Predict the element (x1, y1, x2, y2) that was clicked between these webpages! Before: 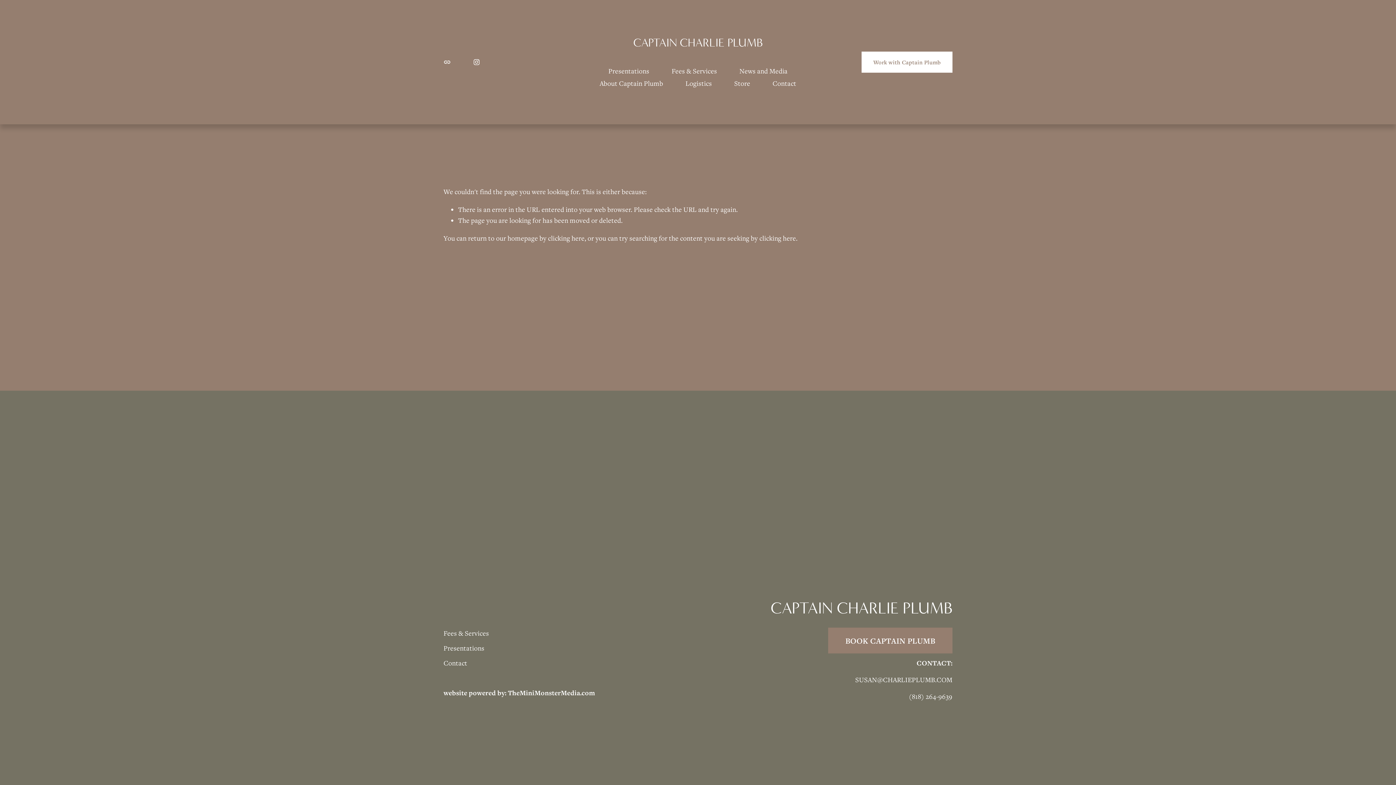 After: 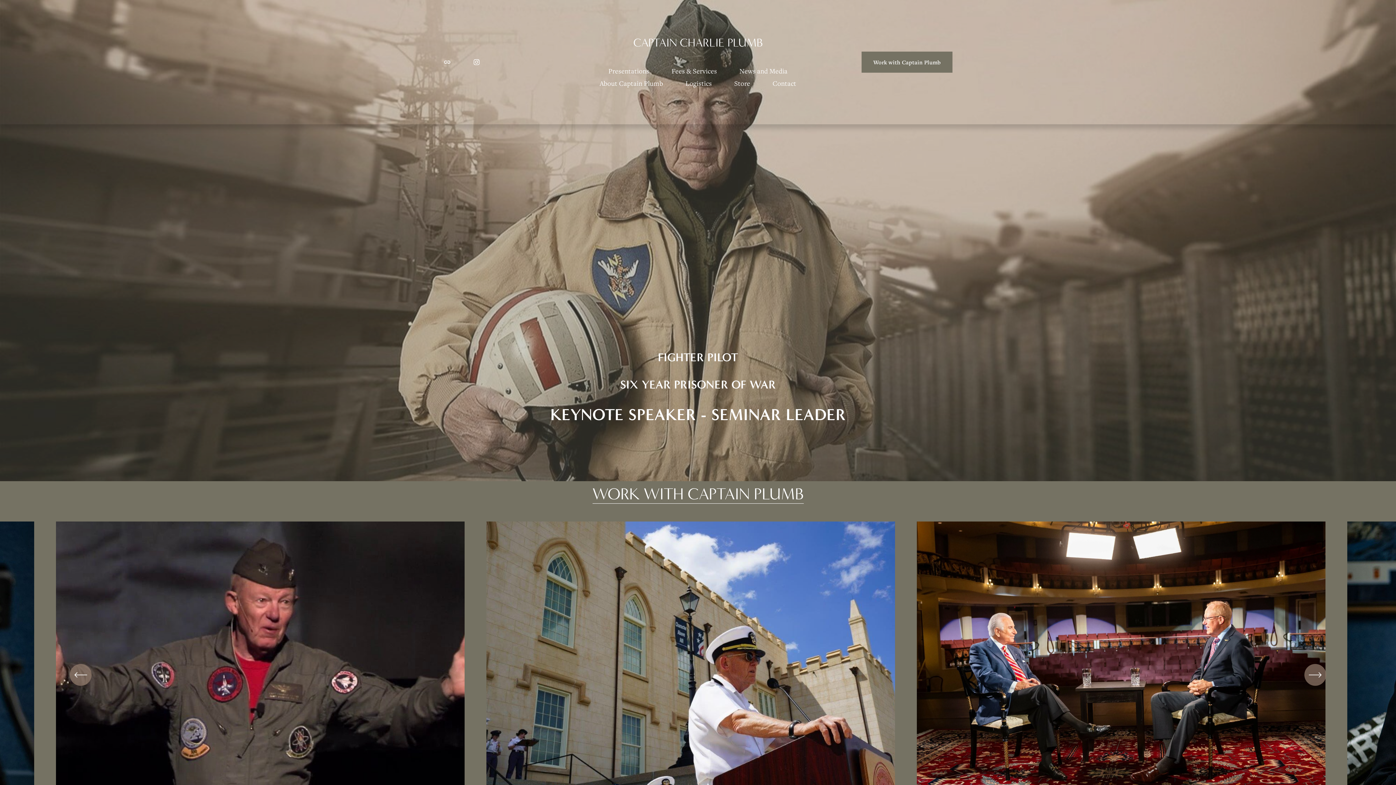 Action: label: clicking here bbox: (548, 233, 584, 242)